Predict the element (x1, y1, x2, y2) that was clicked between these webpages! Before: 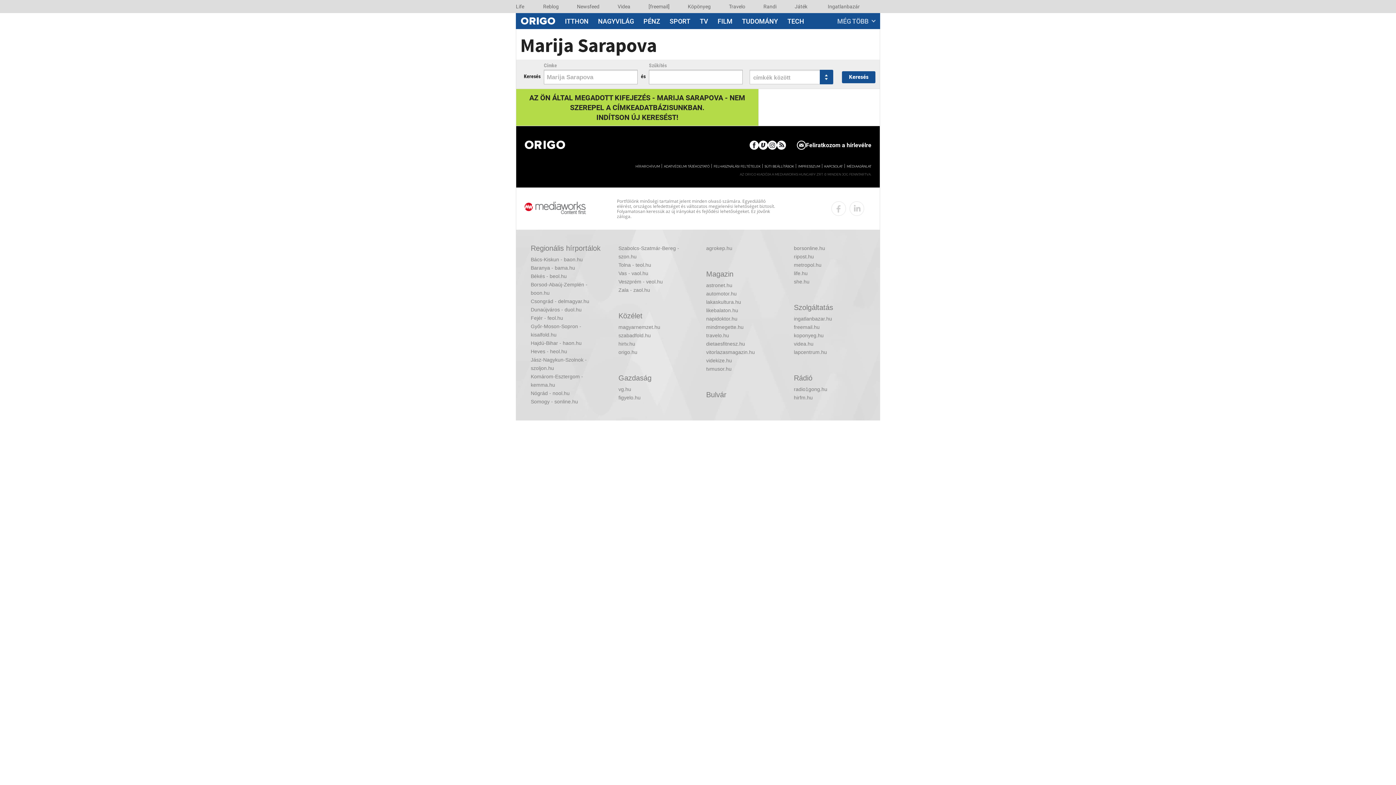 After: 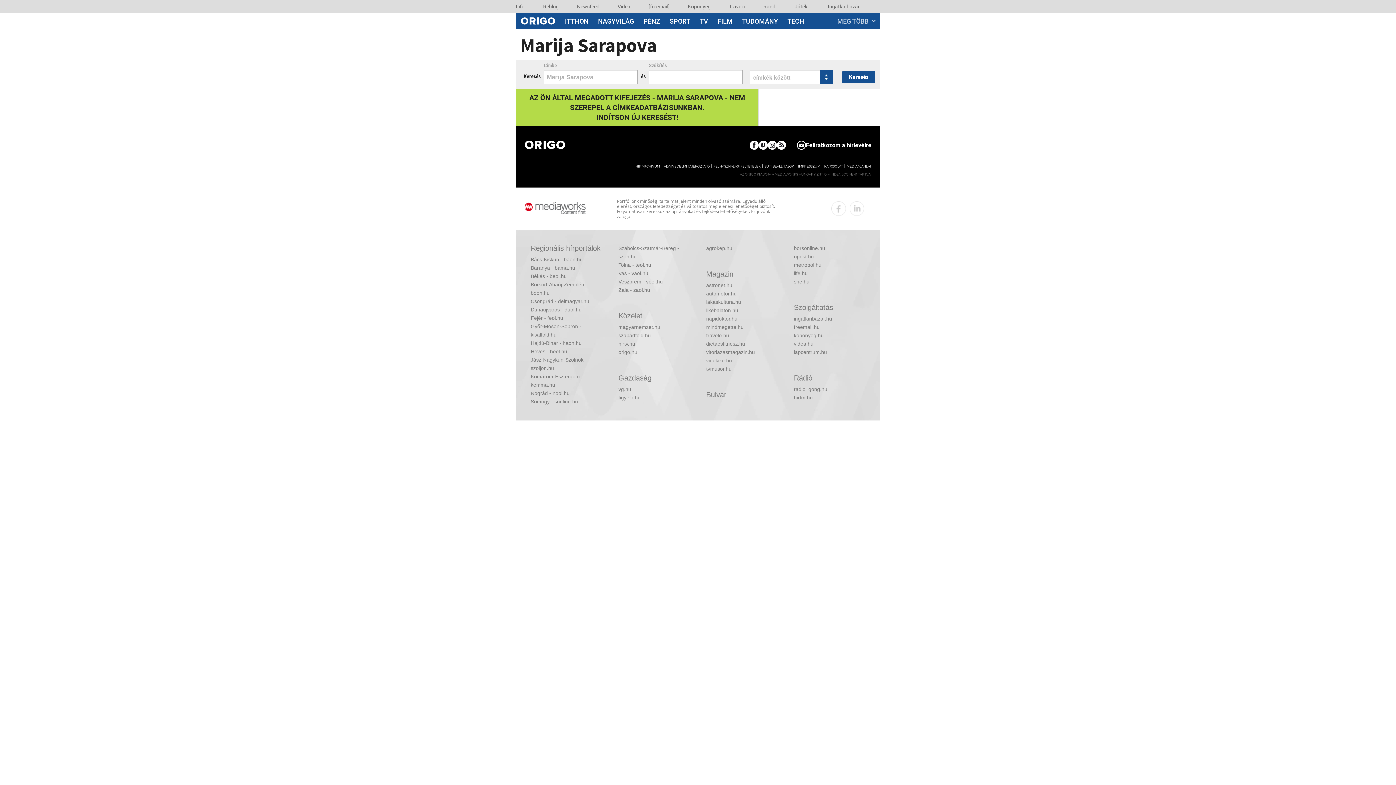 Action: bbox: (728, 0, 746, 12) label: Travelo